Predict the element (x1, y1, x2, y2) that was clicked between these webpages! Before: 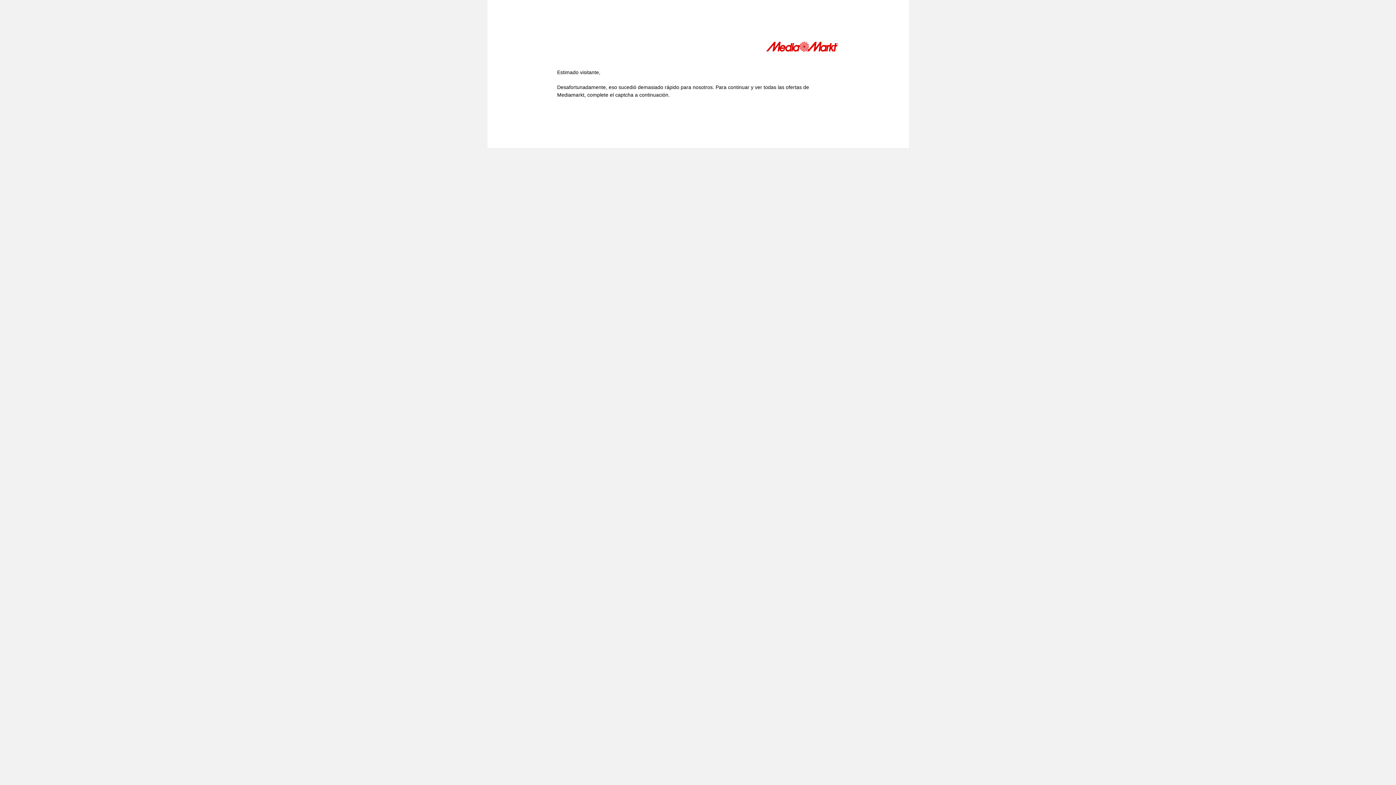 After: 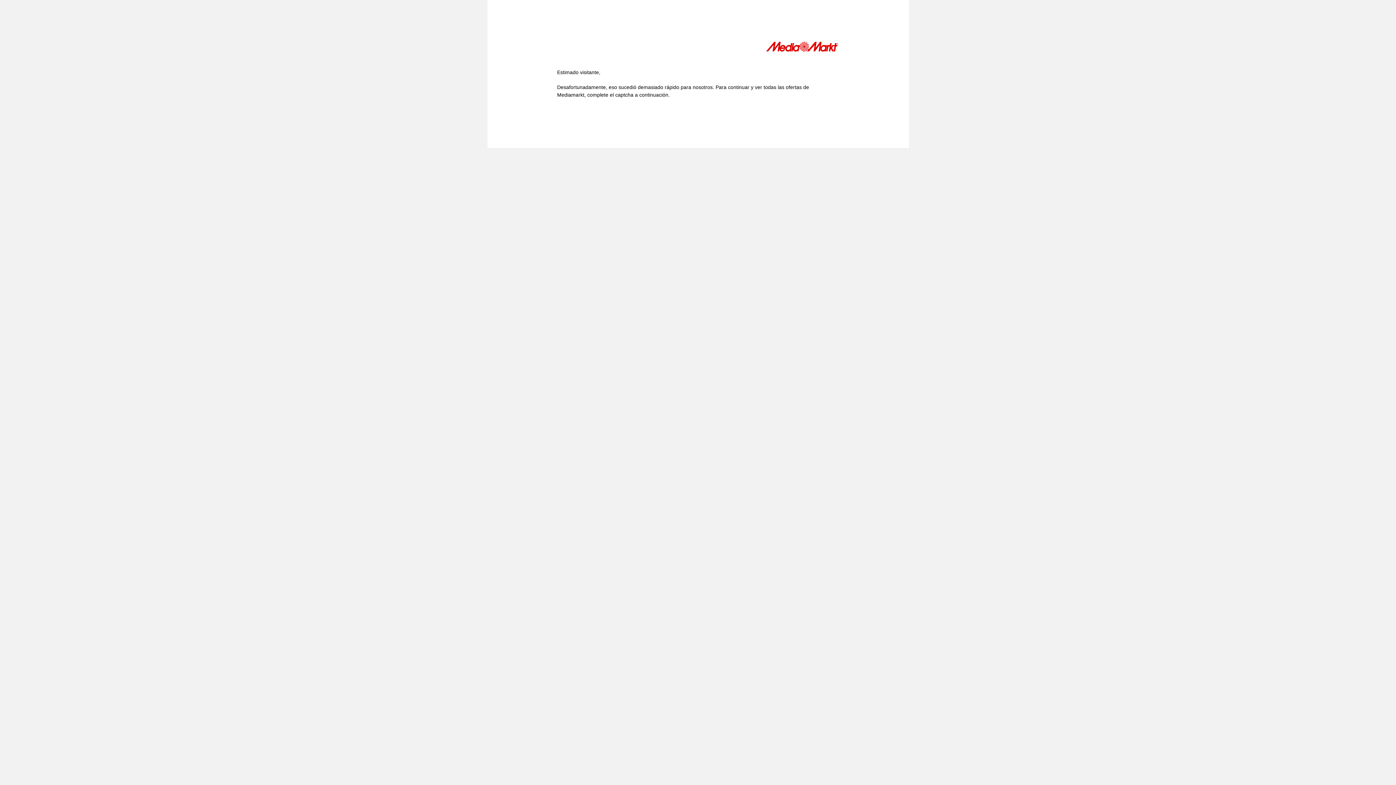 Action: bbox: (766, 41, 839, 54)